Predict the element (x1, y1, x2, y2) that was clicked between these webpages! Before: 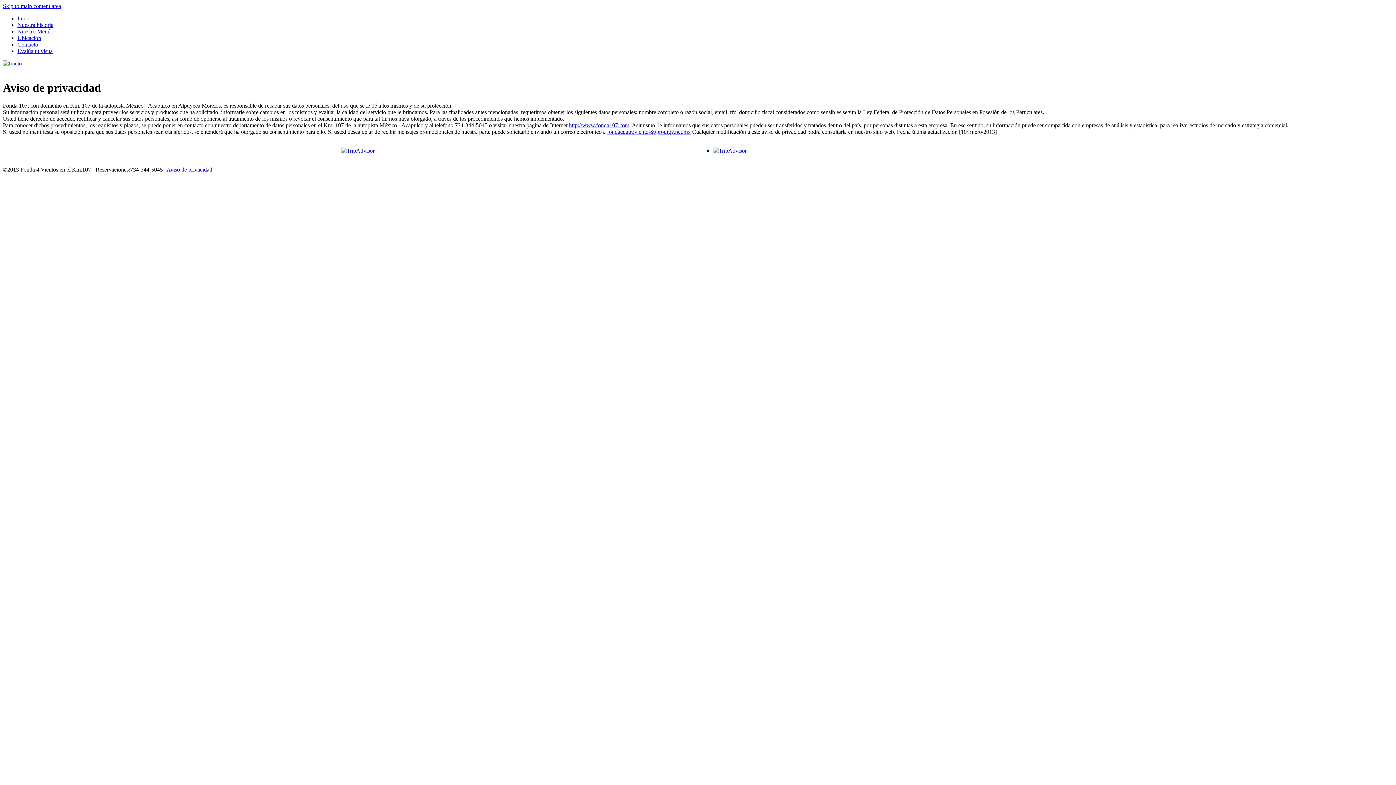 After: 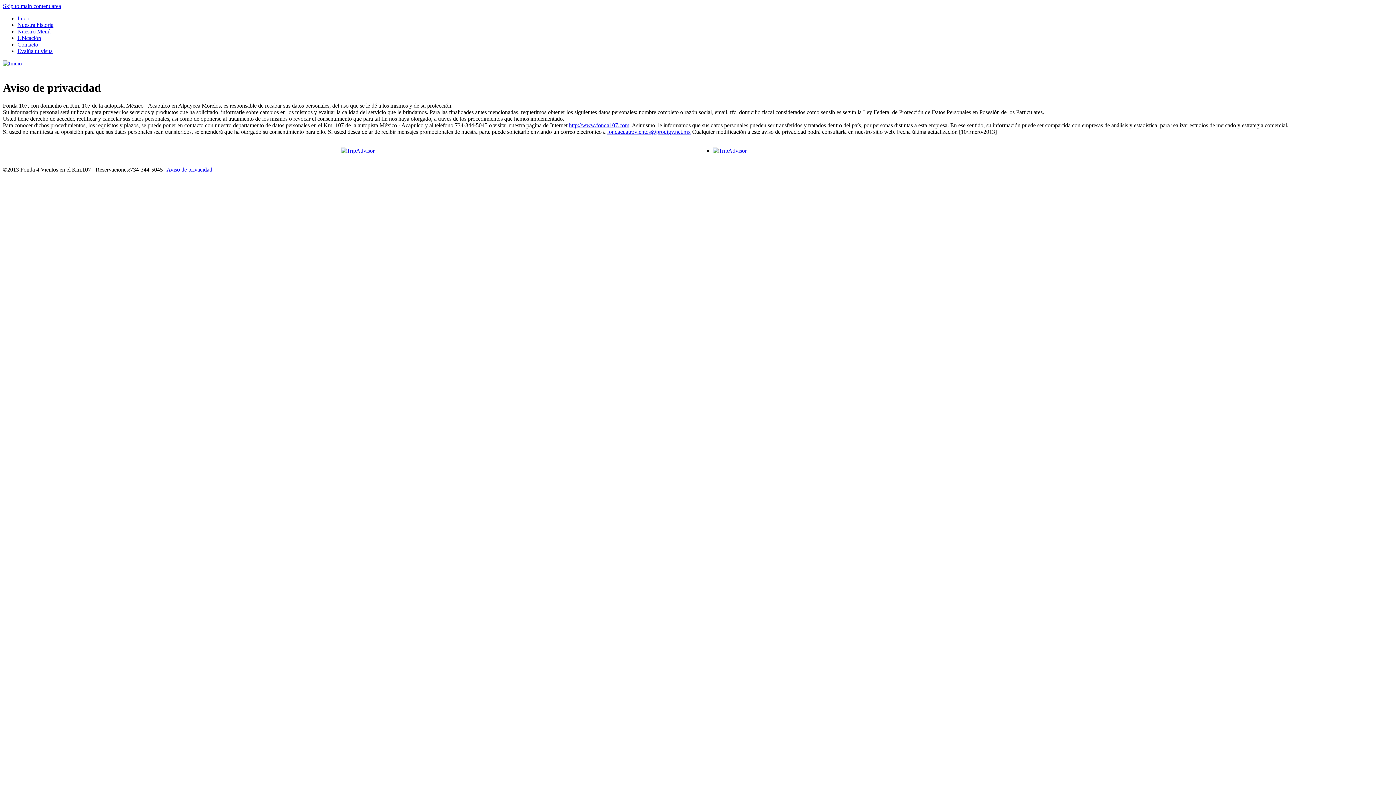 Action: bbox: (340, 147, 374, 153)